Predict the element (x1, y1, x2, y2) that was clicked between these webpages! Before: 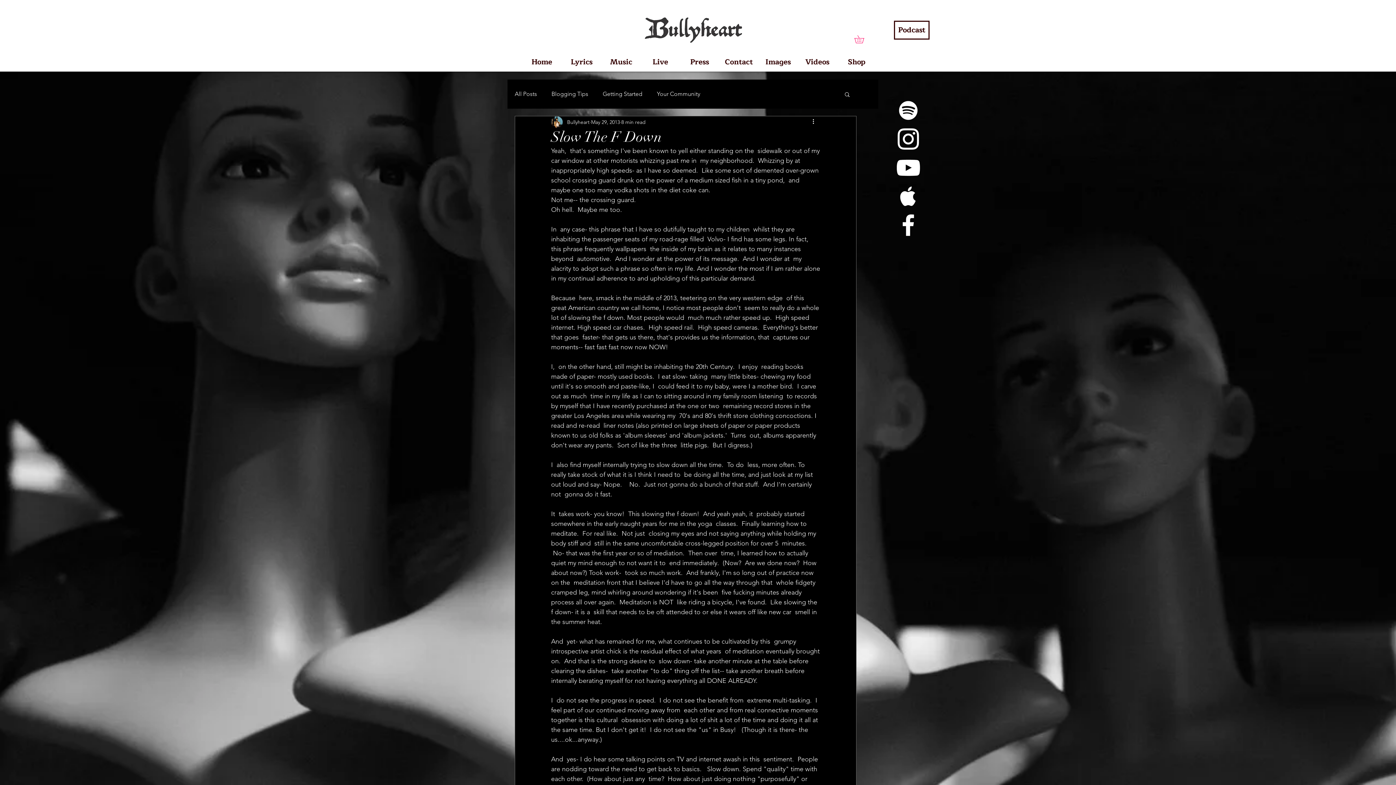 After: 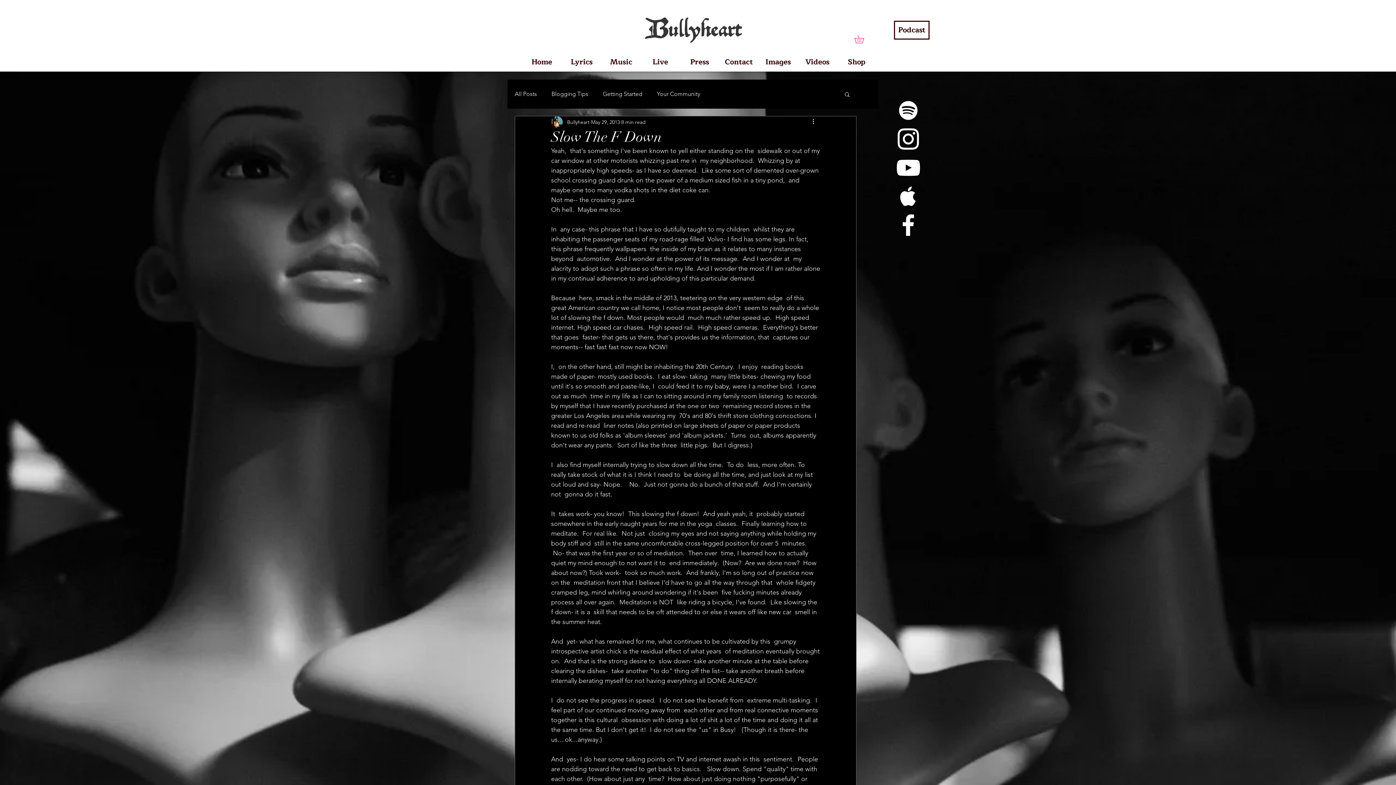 Action: bbox: (894, 153, 922, 182) label: White YouTube Icon